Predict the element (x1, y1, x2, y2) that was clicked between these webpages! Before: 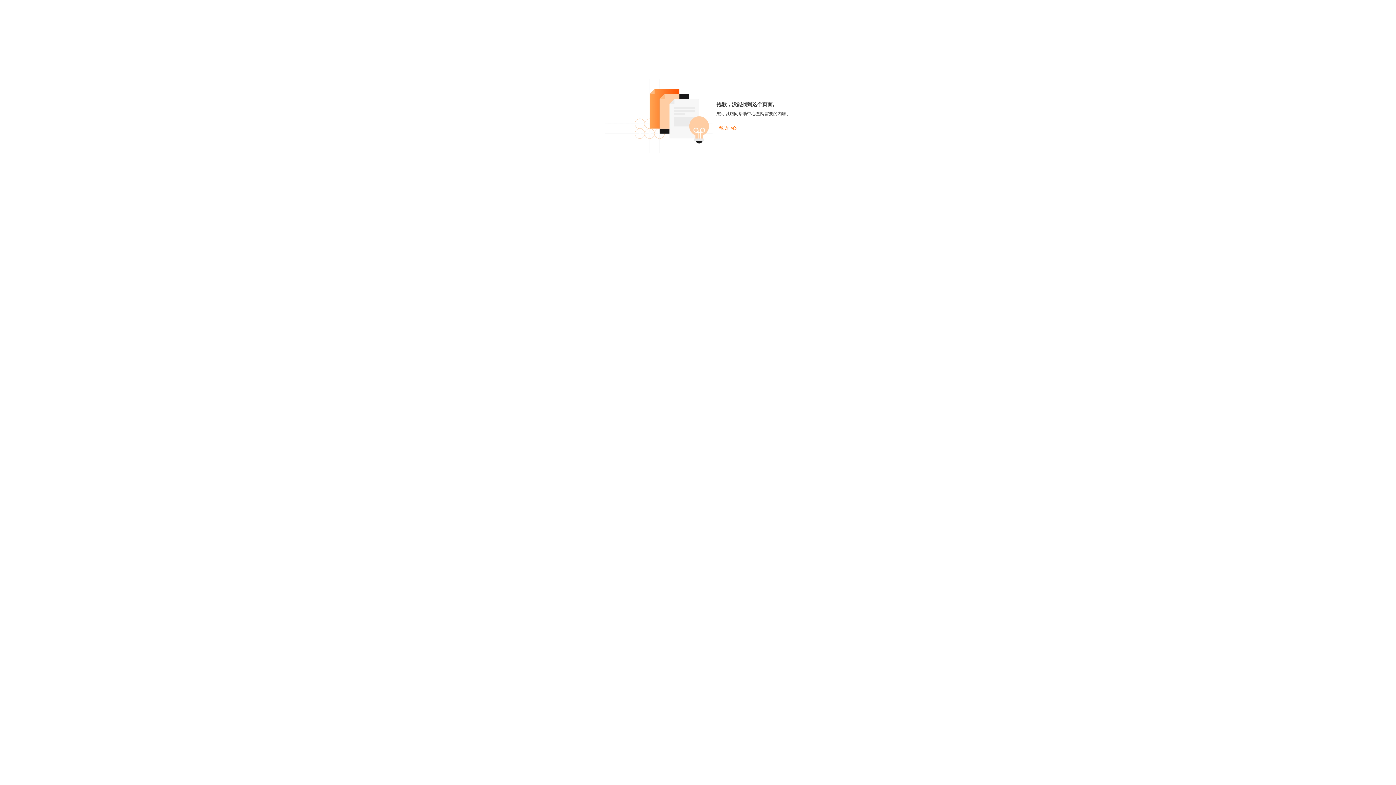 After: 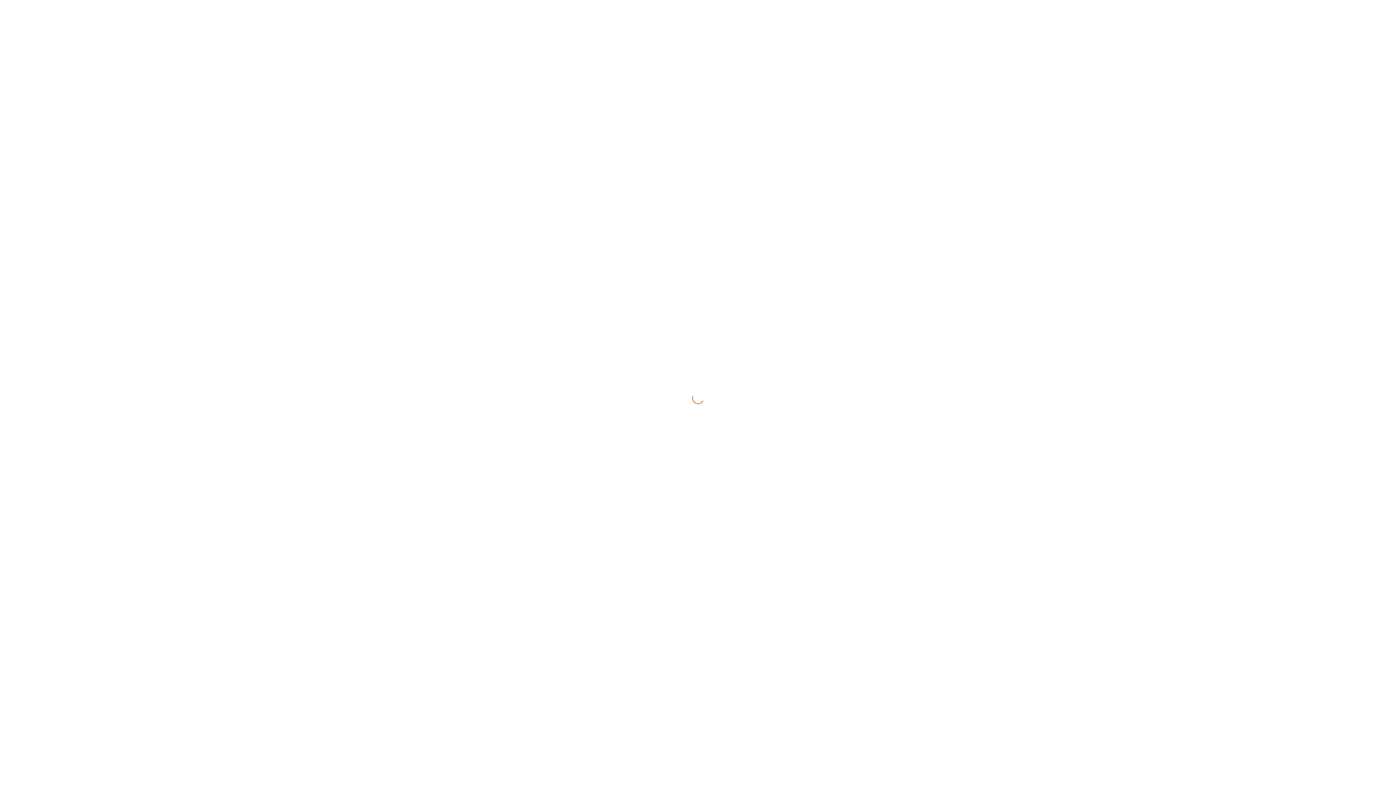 Action: bbox: (716, 125, 736, 130) label: - 帮助中心